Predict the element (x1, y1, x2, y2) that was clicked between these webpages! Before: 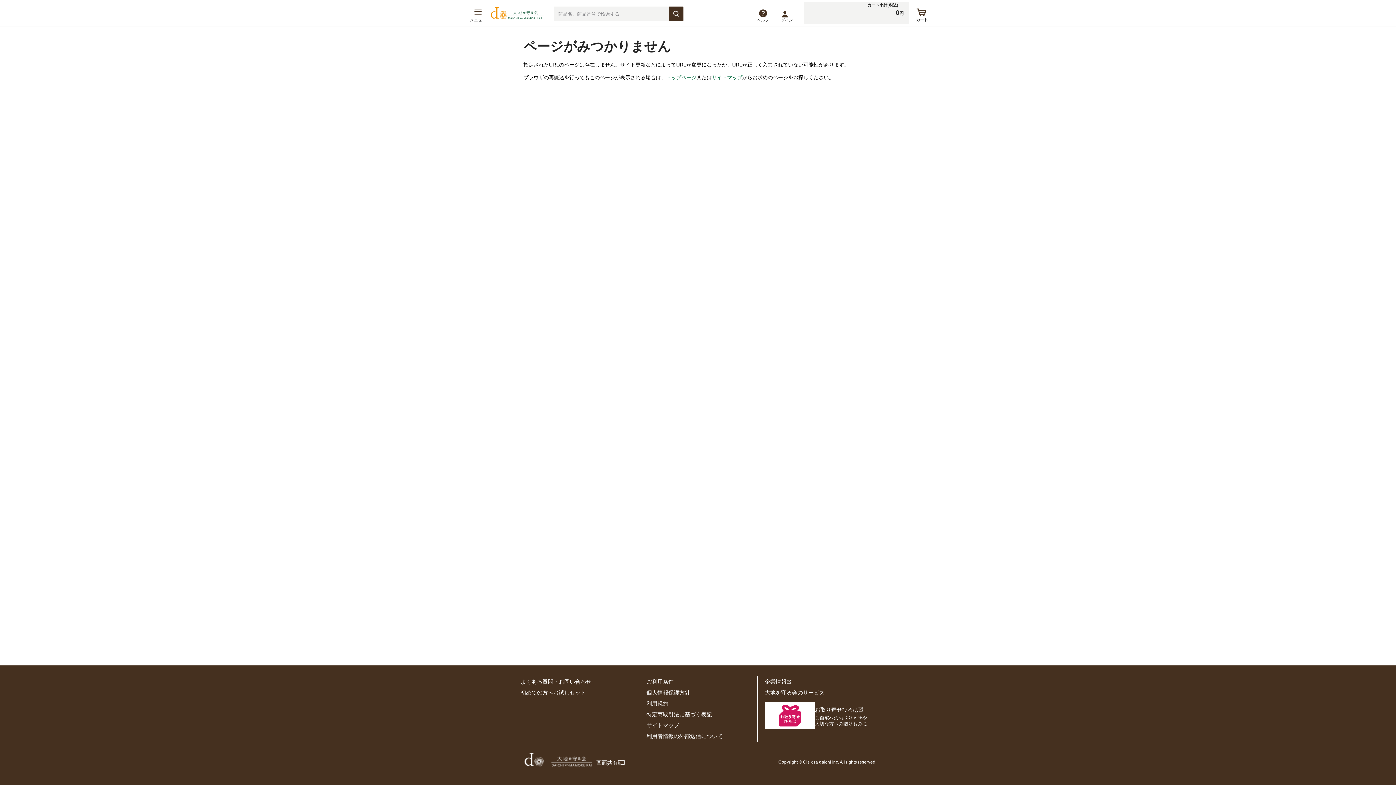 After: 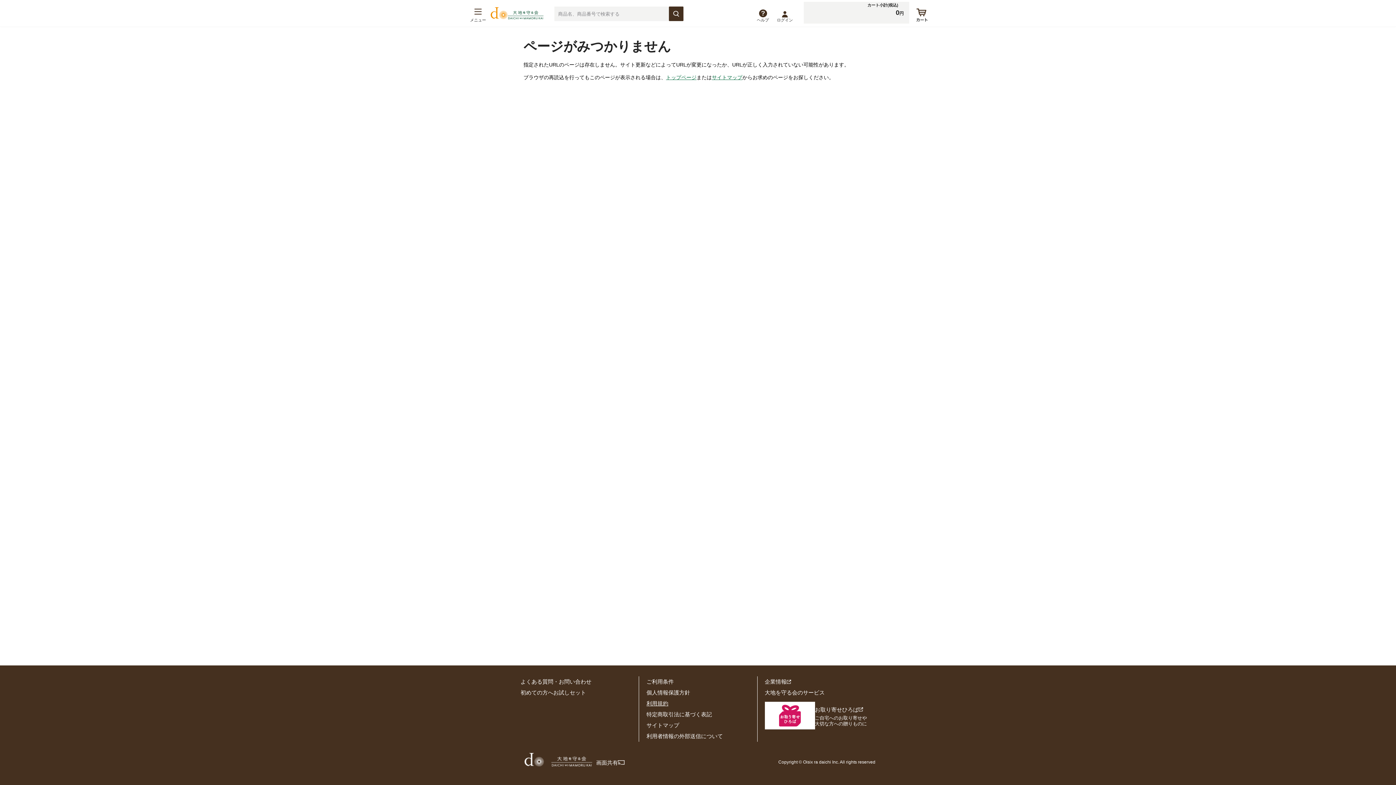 Action: label: 利用規約 bbox: (646, 700, 668, 706)